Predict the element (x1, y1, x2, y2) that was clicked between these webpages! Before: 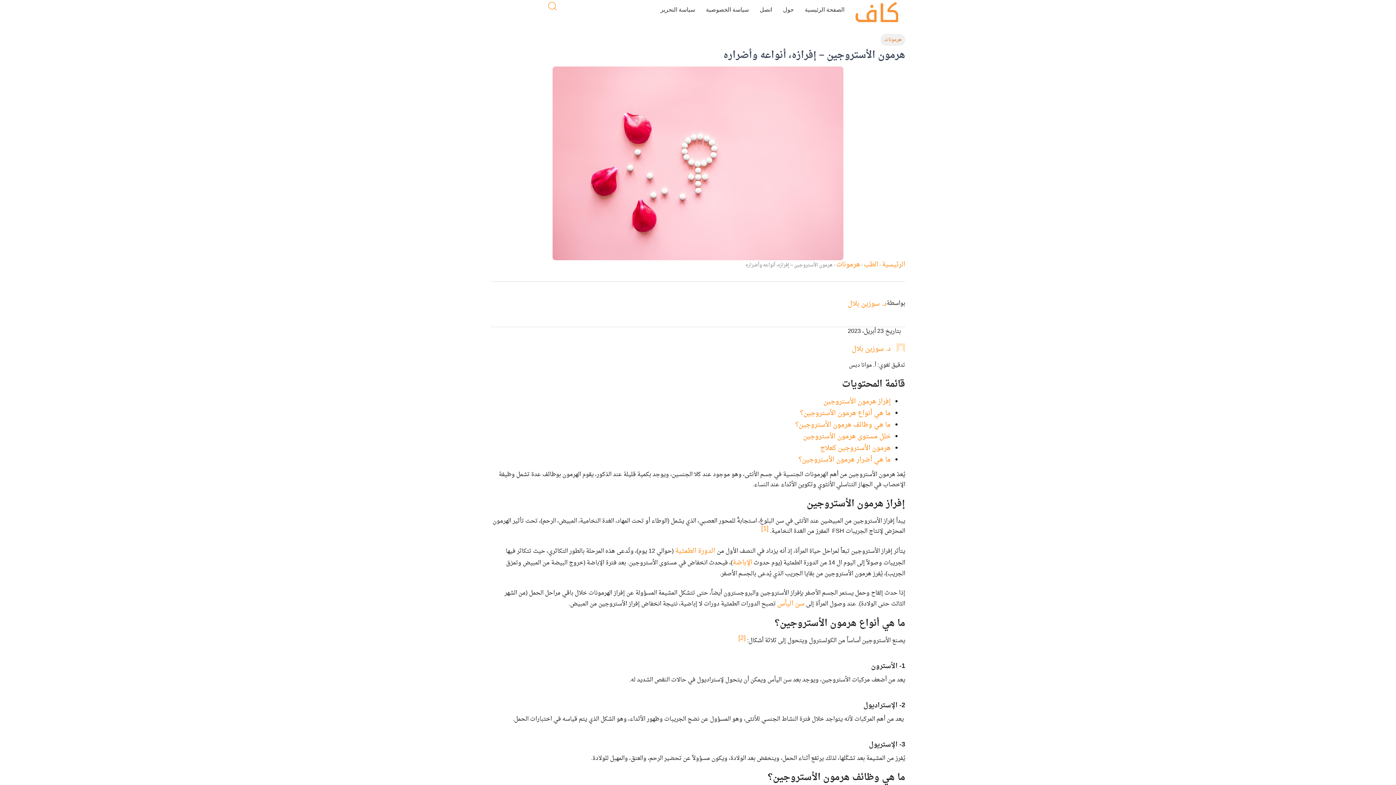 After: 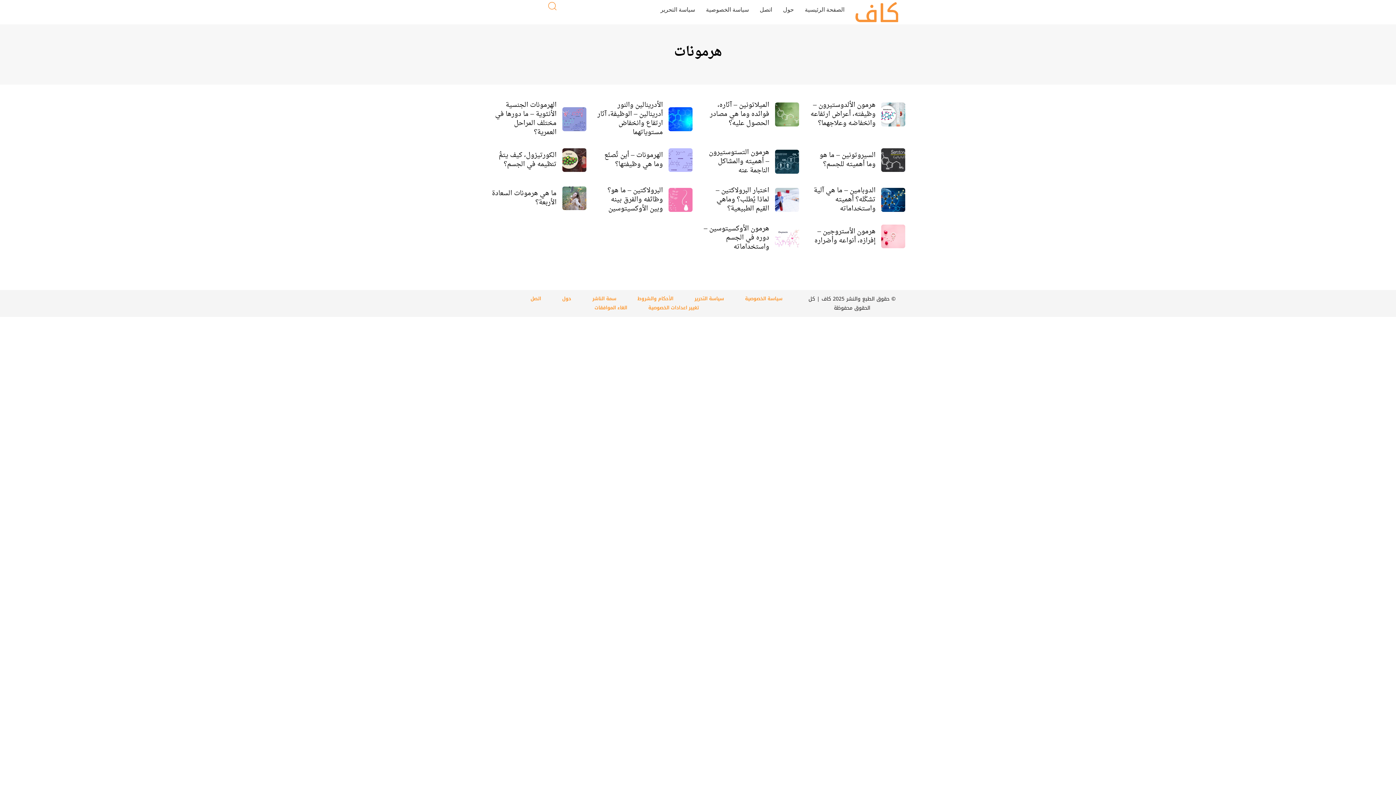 Action: label: هرمونات bbox: (880, 33, 905, 45)